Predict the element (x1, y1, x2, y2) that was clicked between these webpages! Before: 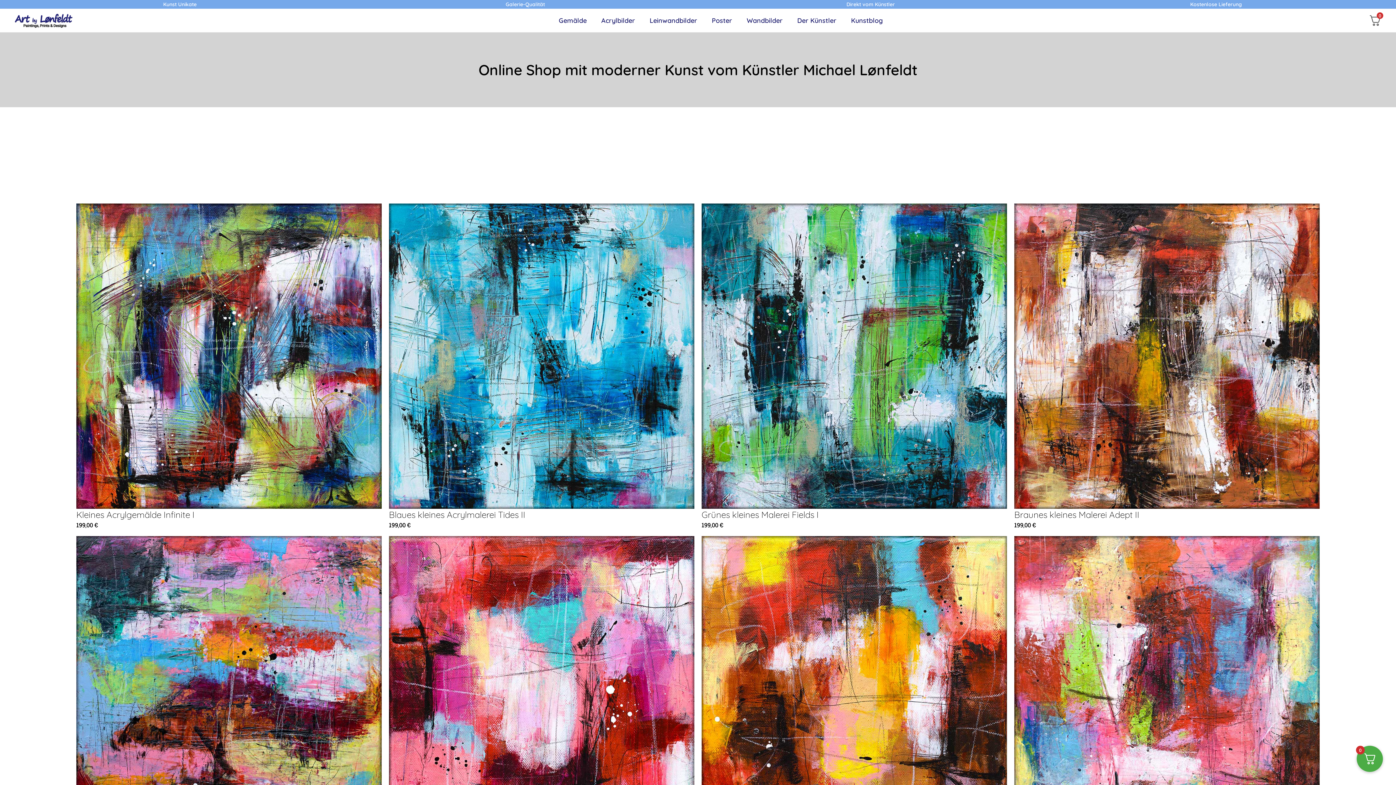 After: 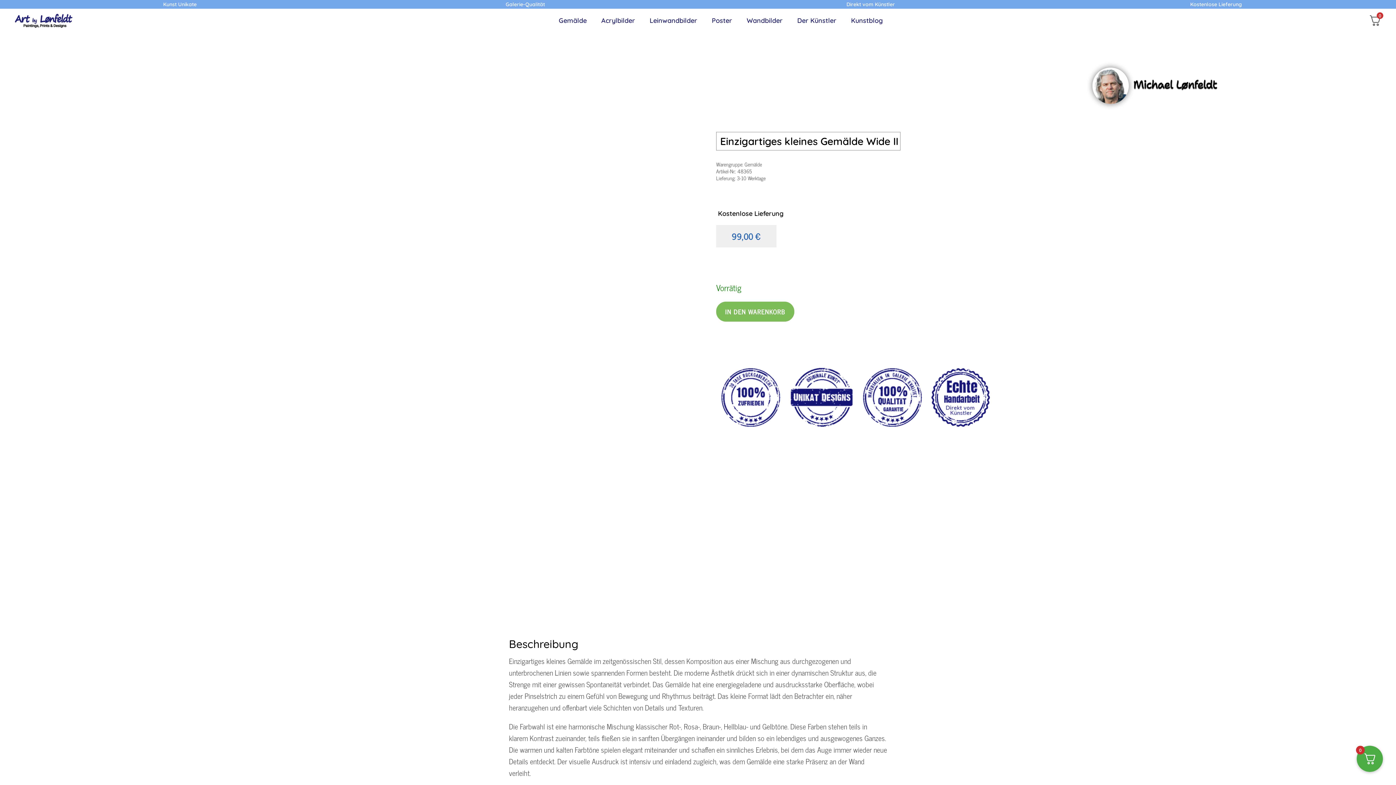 Action: bbox: (701, 536, 1007, 841)